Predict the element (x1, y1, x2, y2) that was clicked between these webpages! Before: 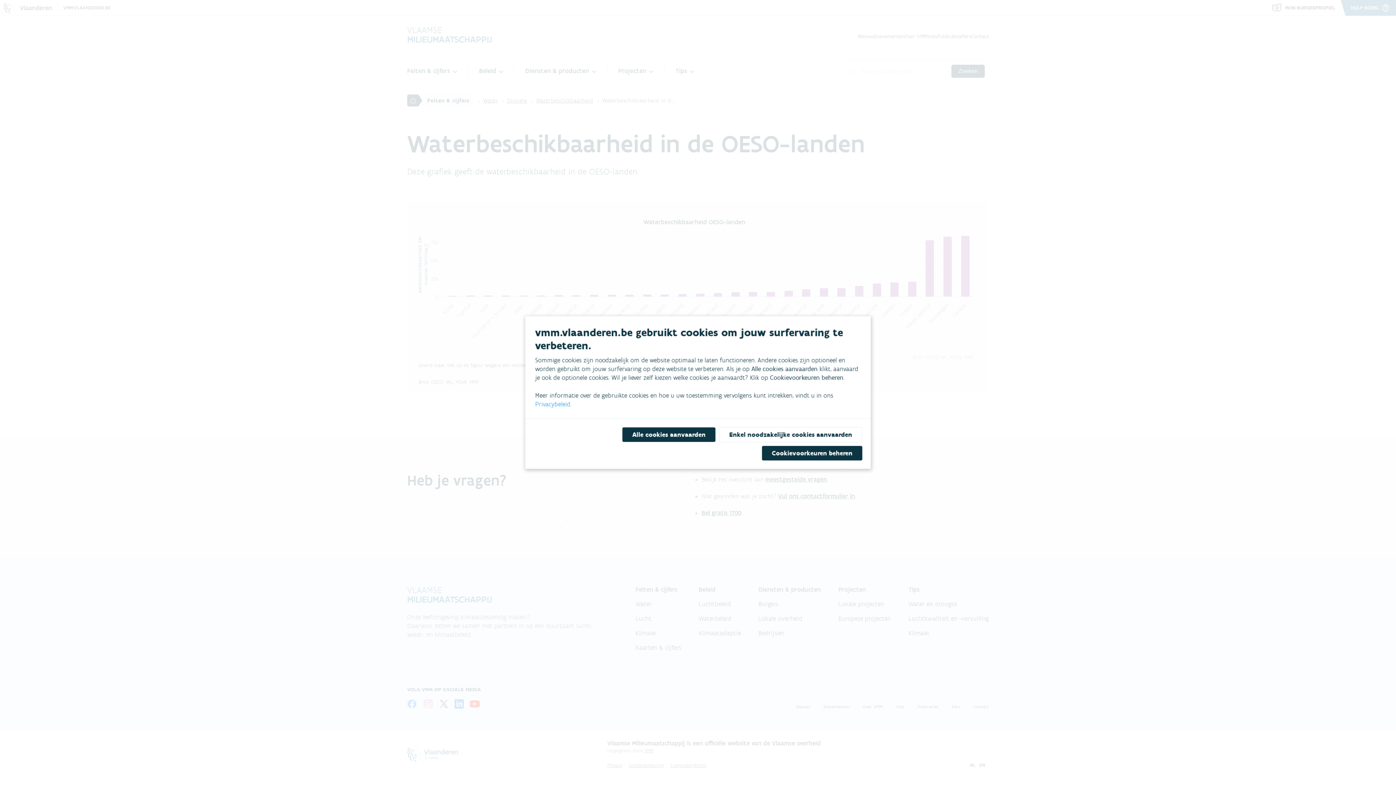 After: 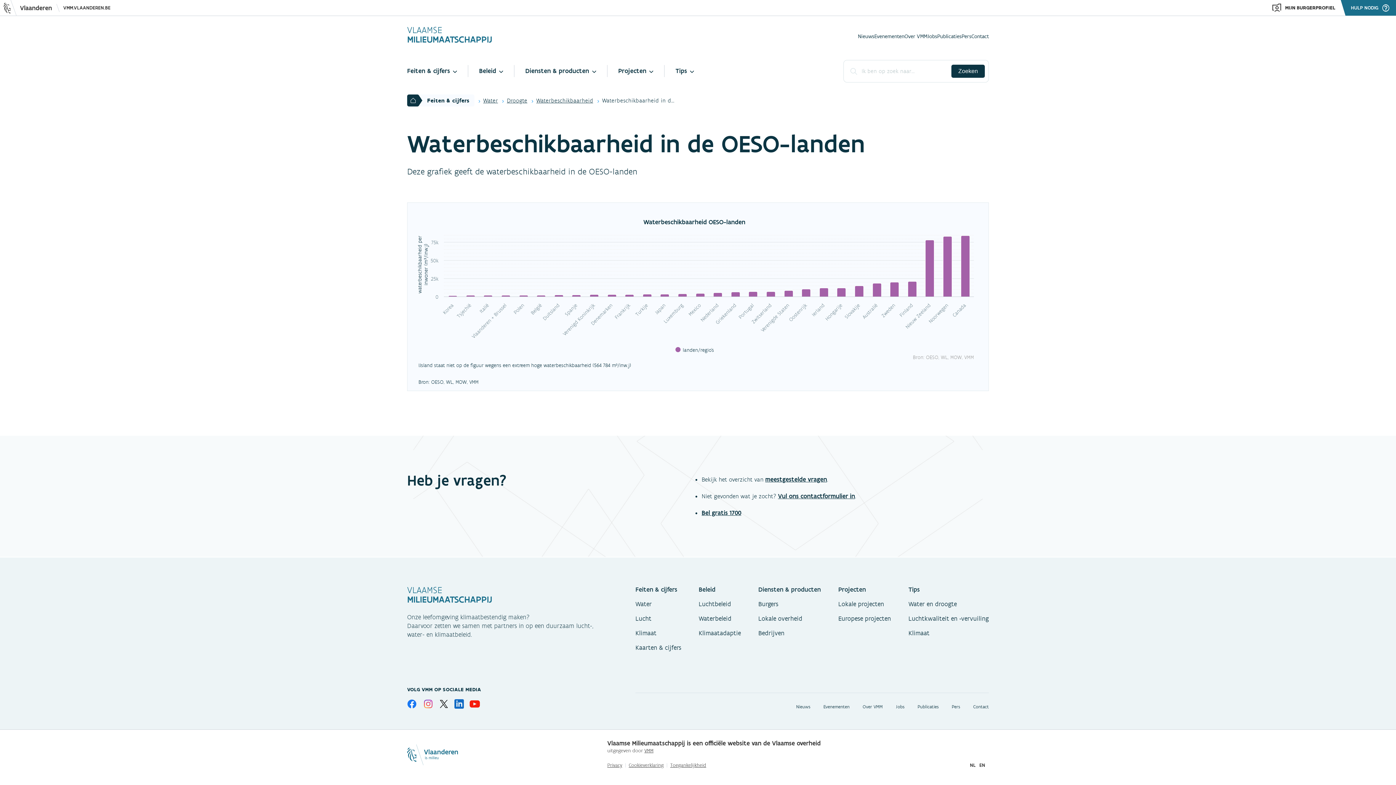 Action: label: Enkel noodzakelijke cookies aanvaarden bbox: (719, 427, 862, 442)